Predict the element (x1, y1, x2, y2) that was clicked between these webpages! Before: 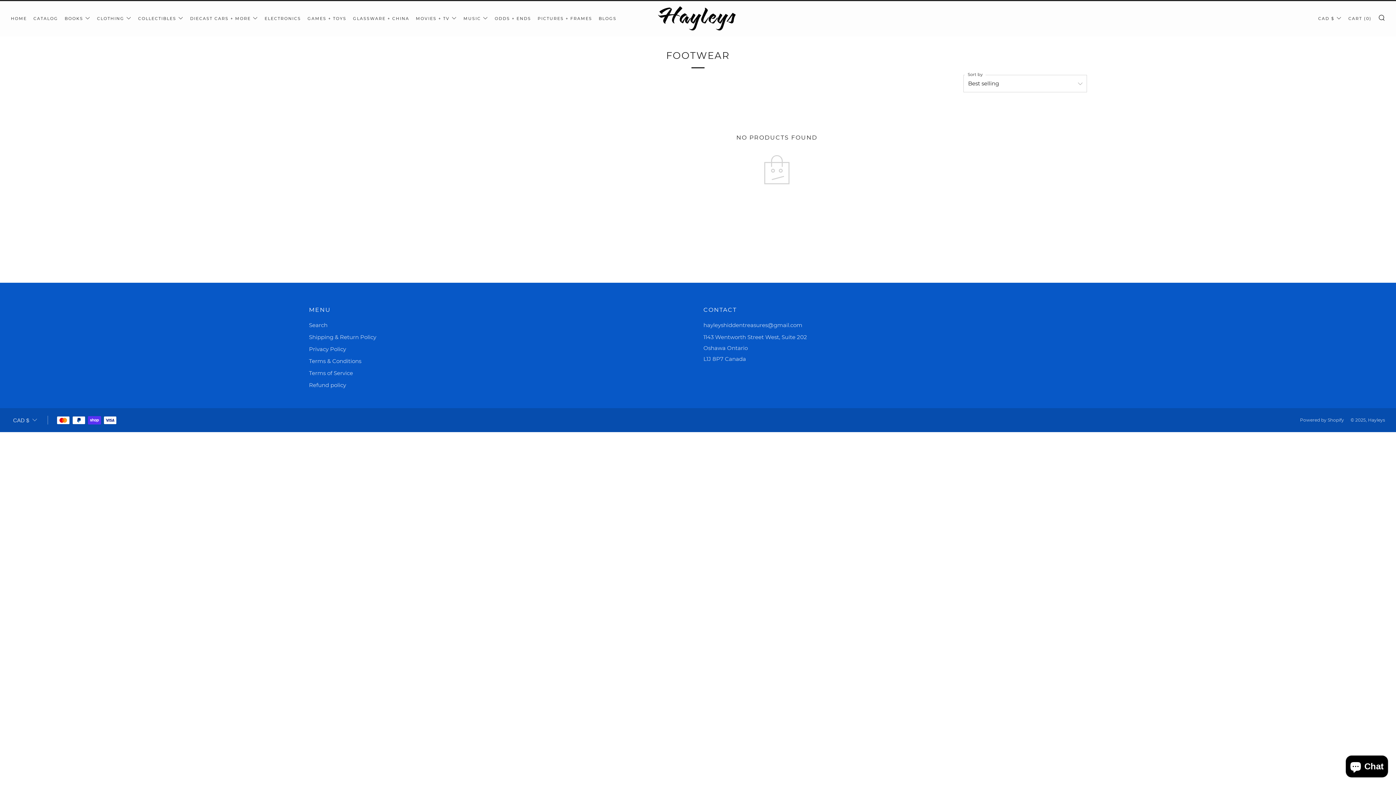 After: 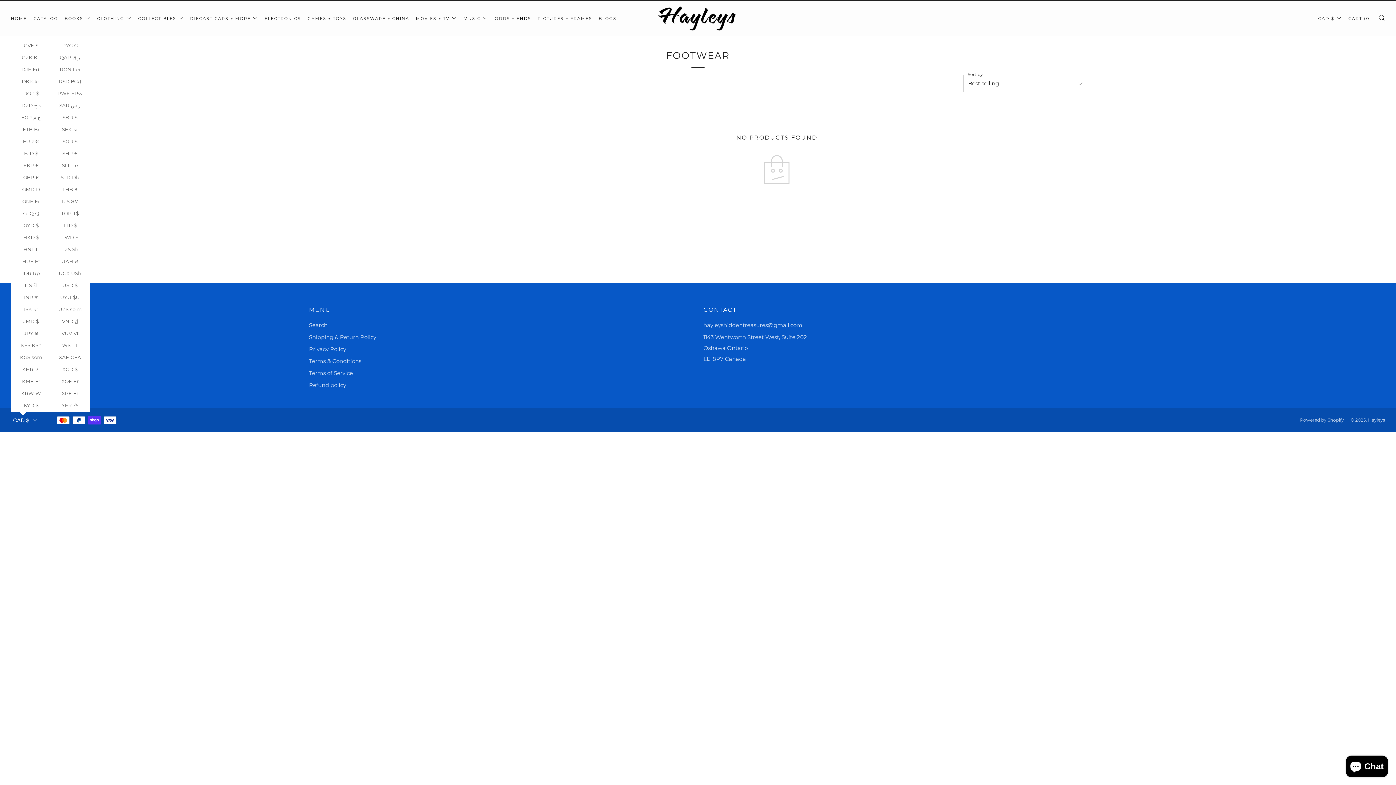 Action: label: CAD $ bbox: (10, 412, 39, 428)